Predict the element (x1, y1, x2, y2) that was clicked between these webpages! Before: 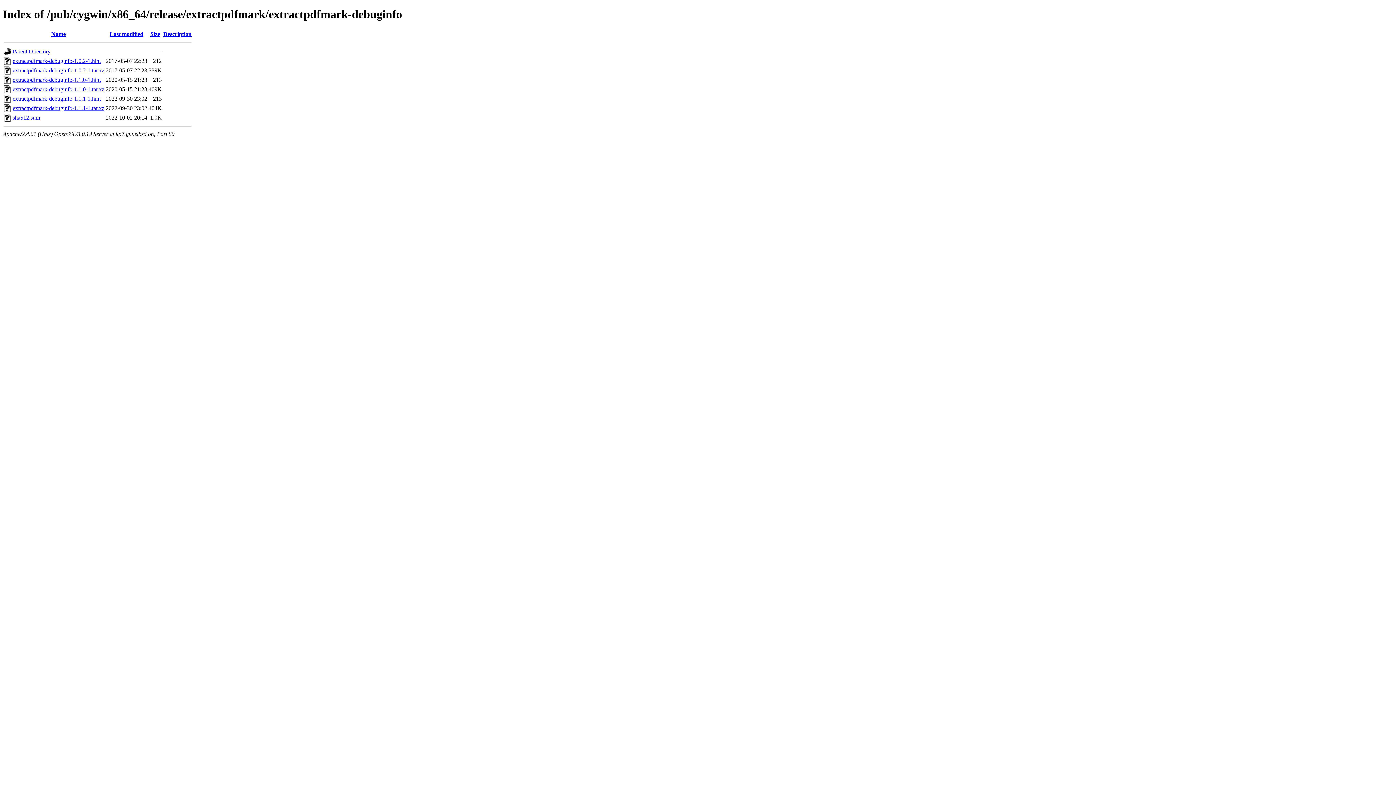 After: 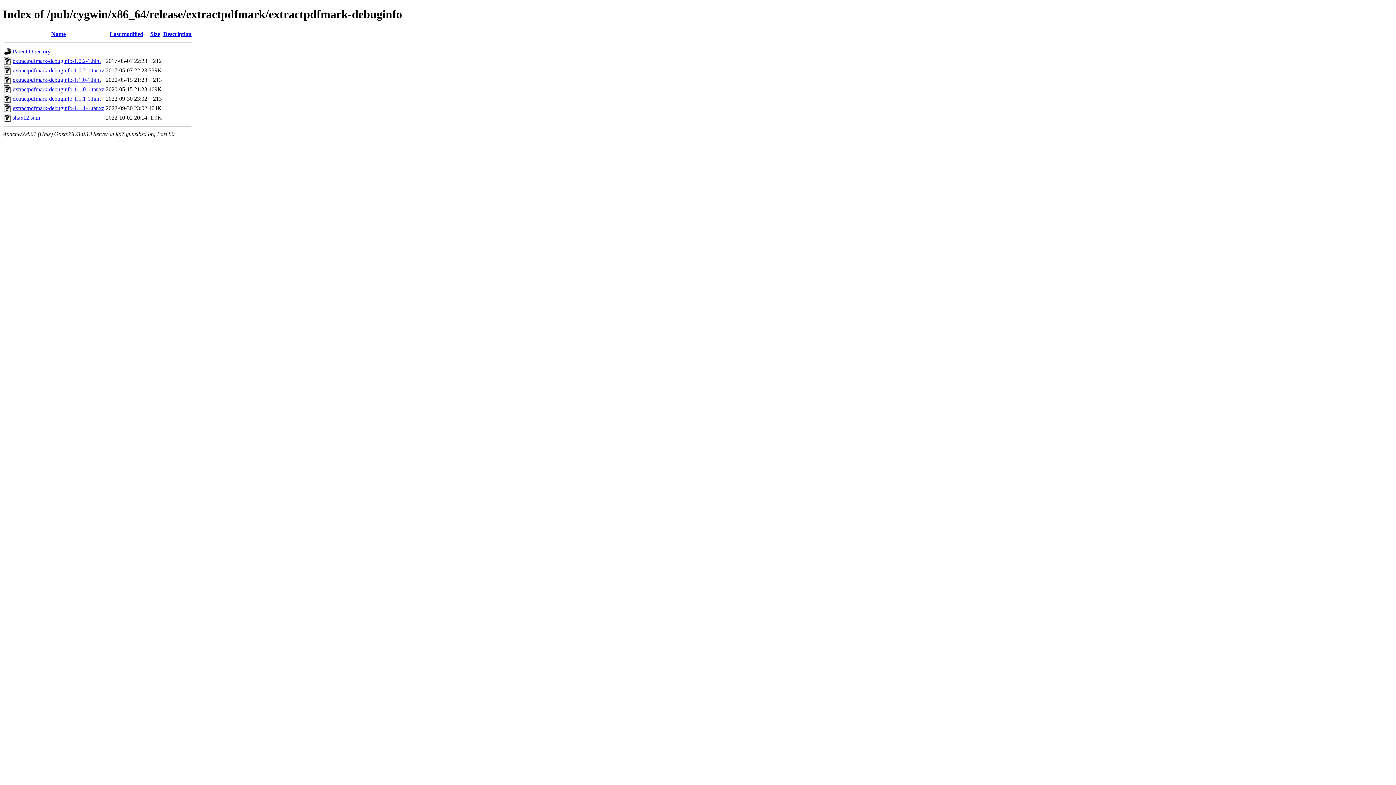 Action: bbox: (109, 30, 143, 37) label: Last modified